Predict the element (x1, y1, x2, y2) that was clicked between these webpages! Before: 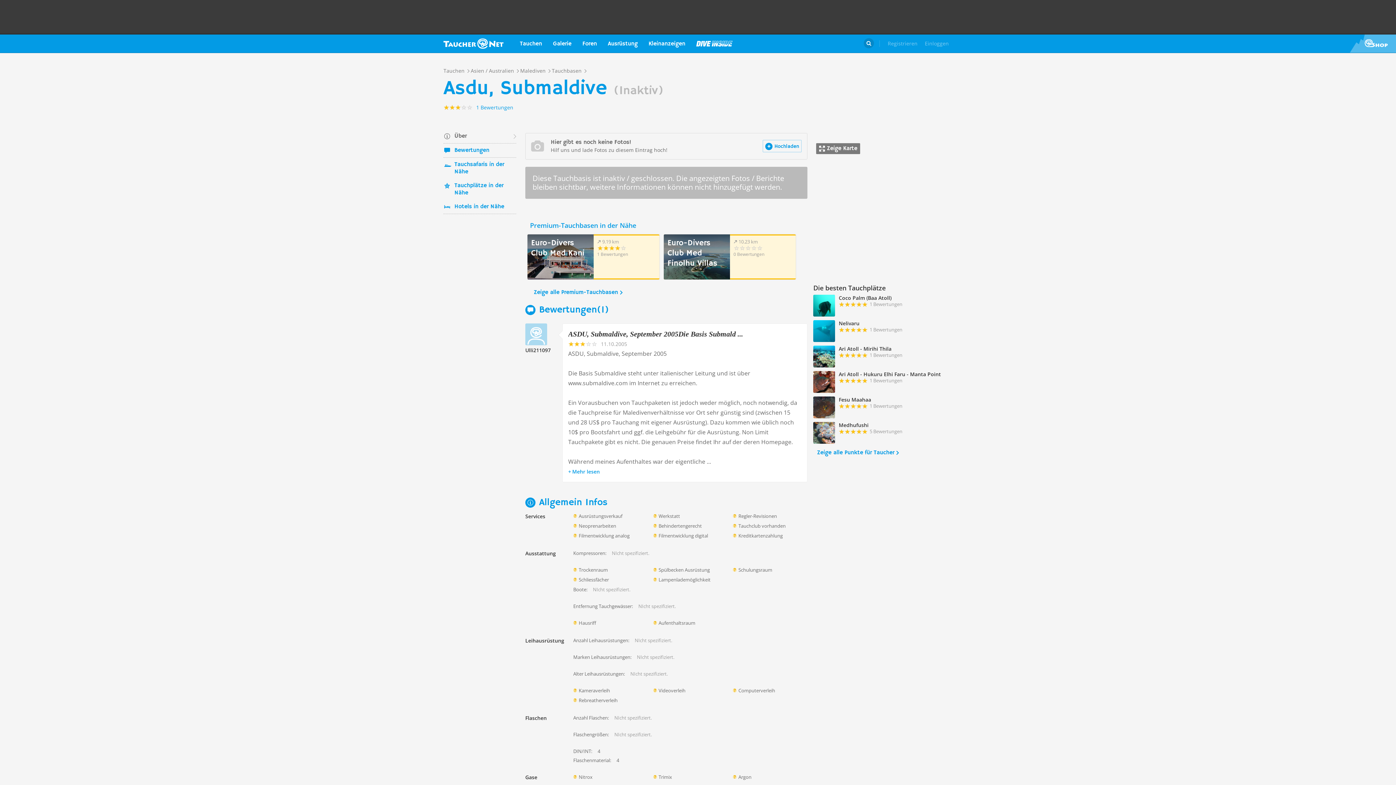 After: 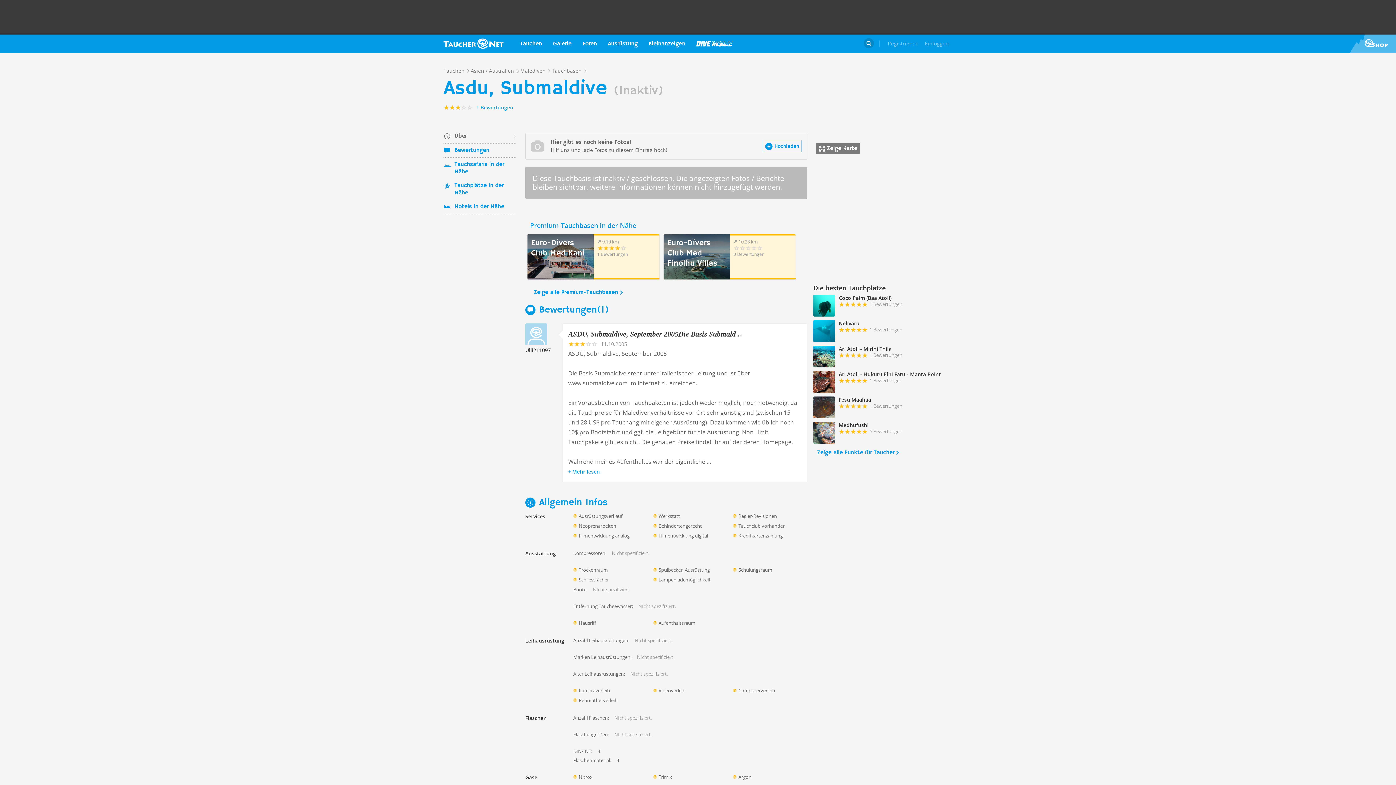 Action: label: ASDU, Submaldive, September 2005Die Basis Submald ... bbox: (568, 330, 743, 338)